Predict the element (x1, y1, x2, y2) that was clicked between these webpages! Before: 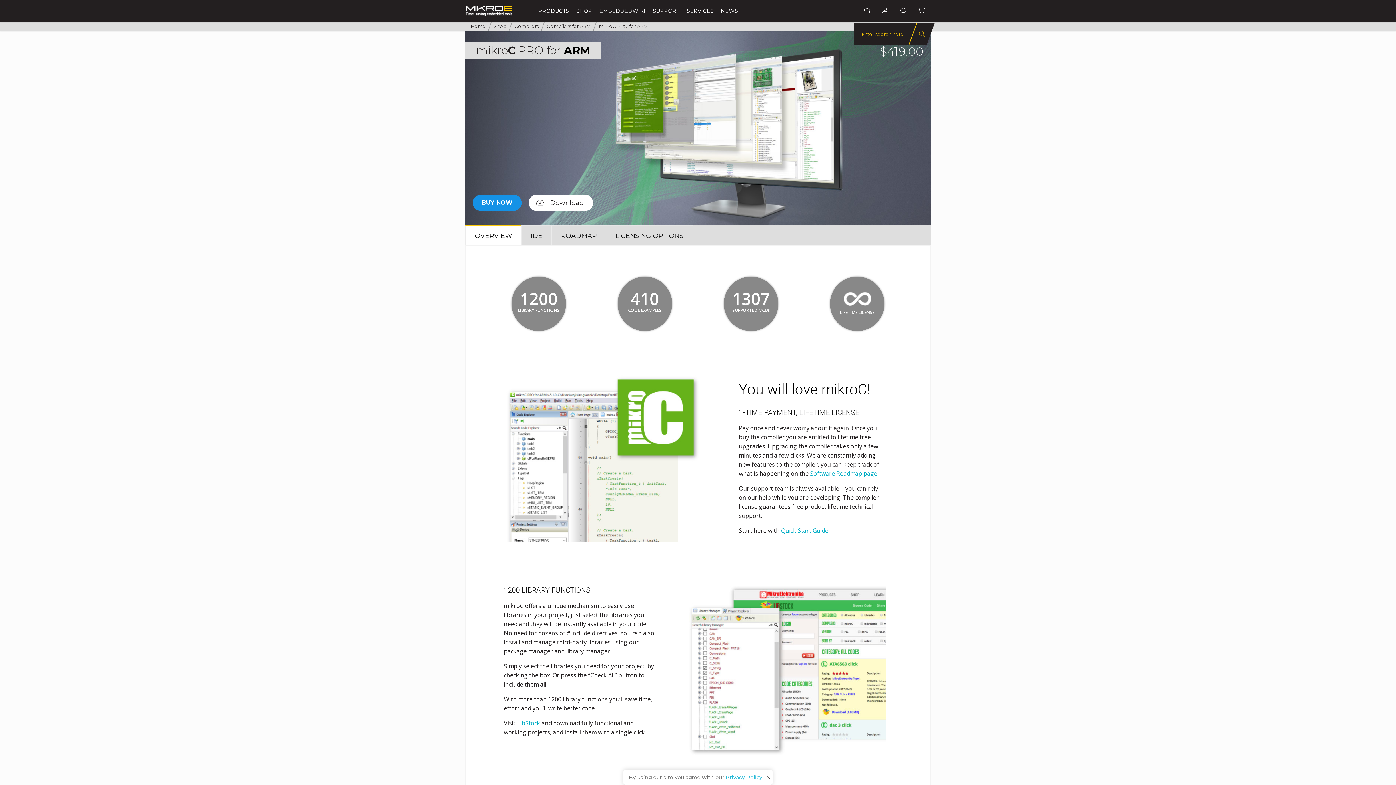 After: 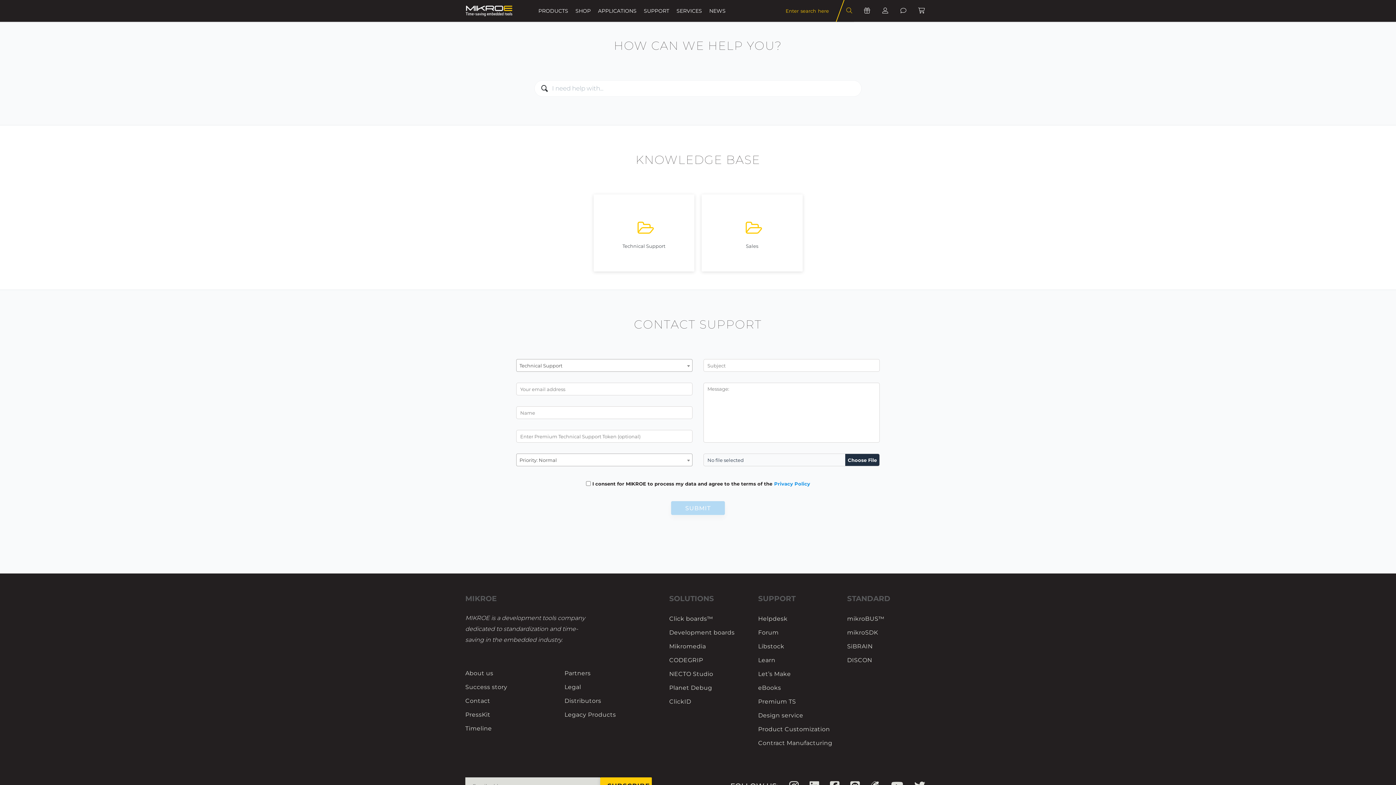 Action: bbox: (894, 0, 912, 21)